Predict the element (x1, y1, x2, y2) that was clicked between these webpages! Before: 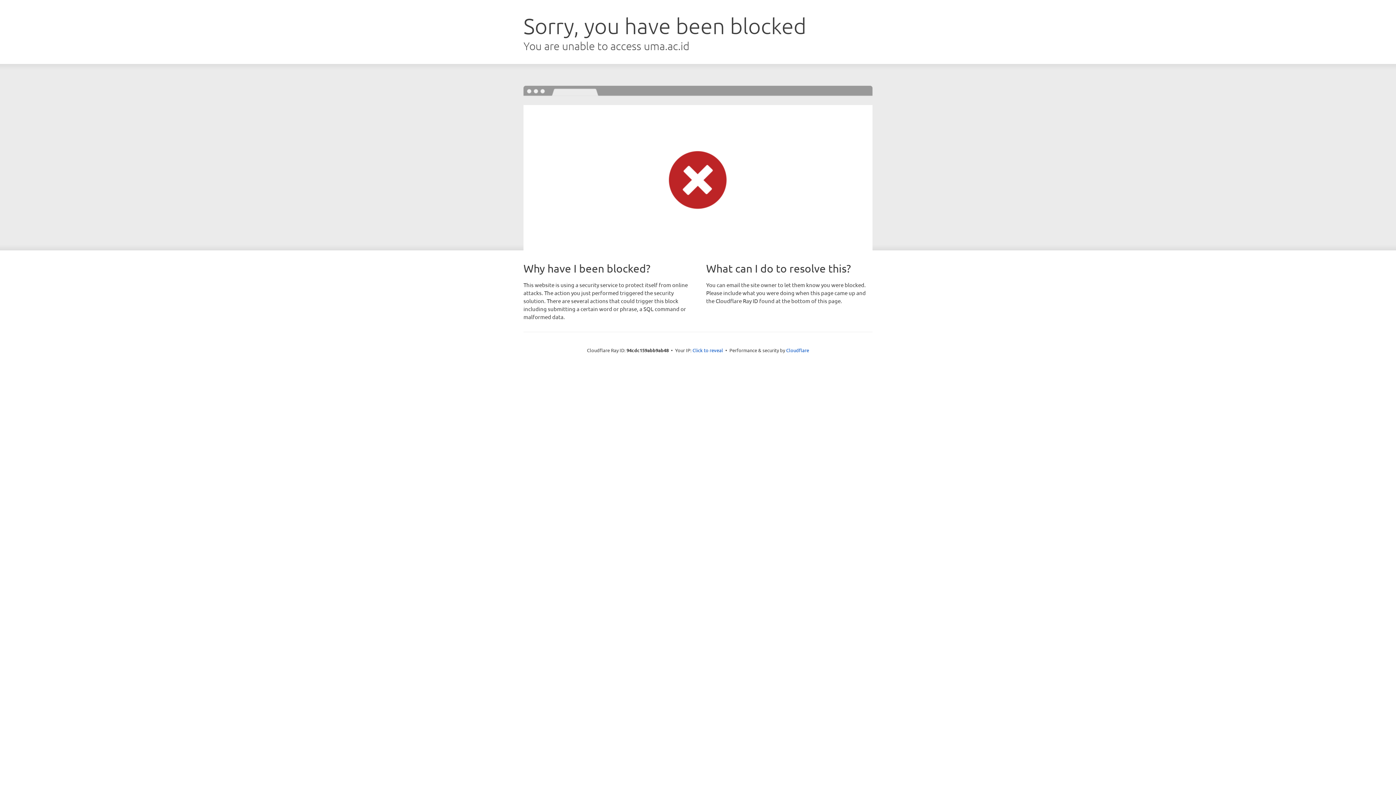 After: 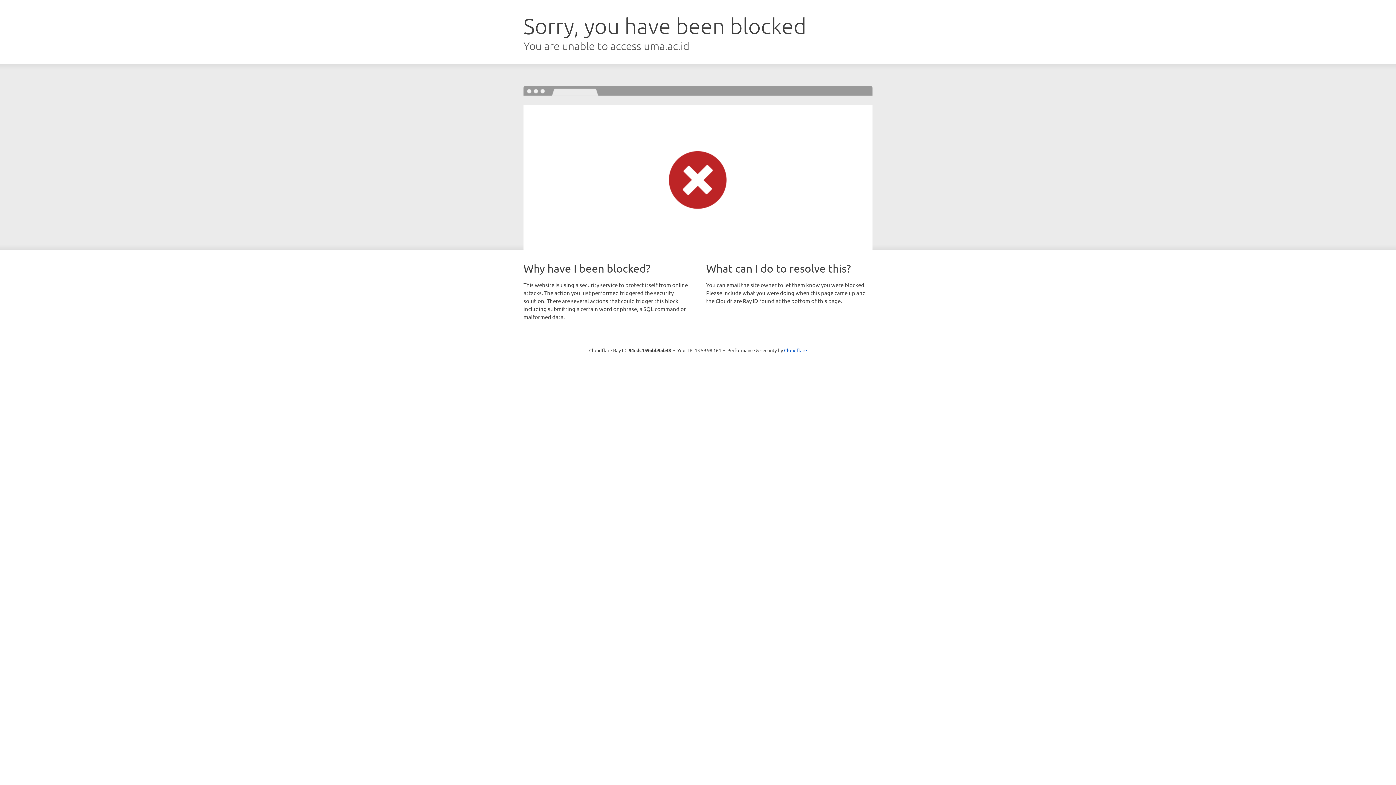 Action: label: Click to reveal bbox: (692, 346, 723, 353)